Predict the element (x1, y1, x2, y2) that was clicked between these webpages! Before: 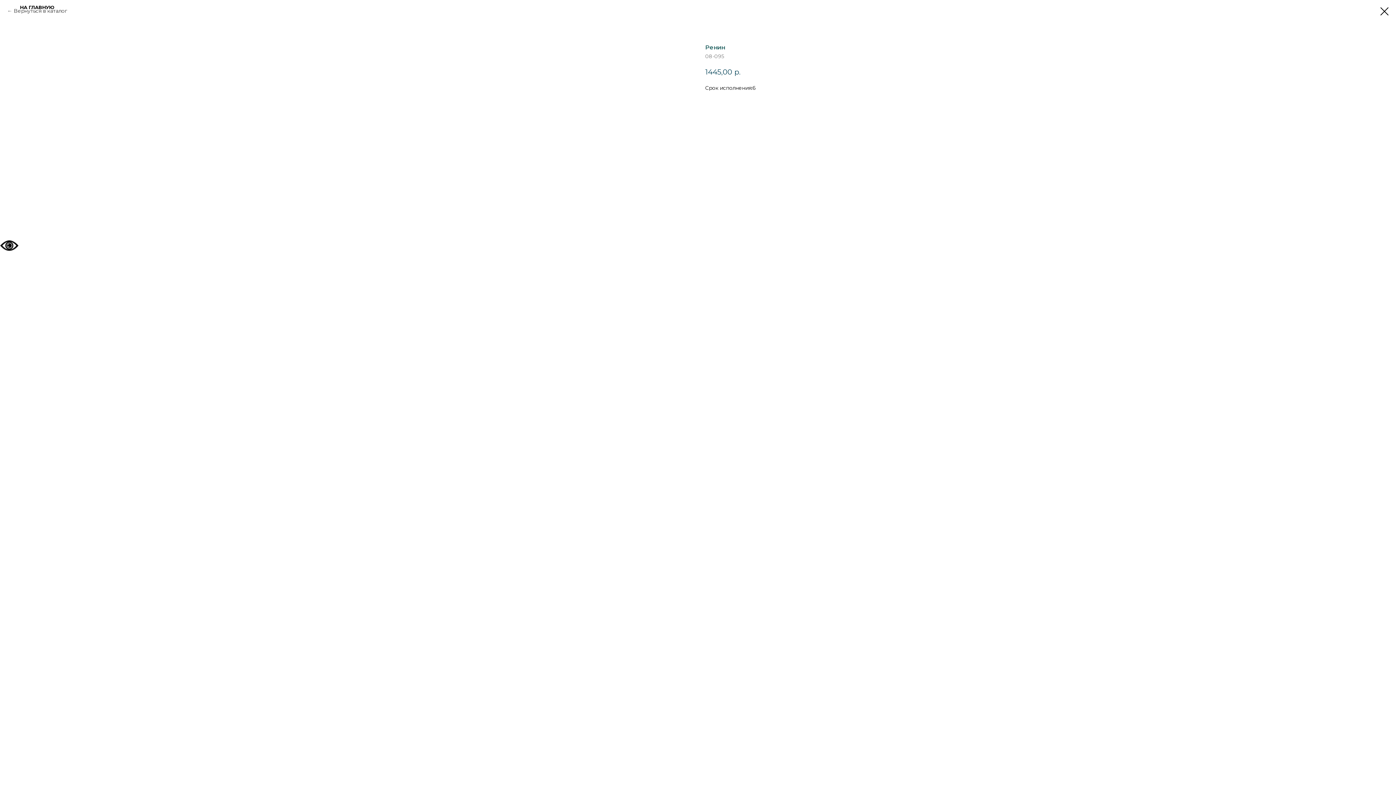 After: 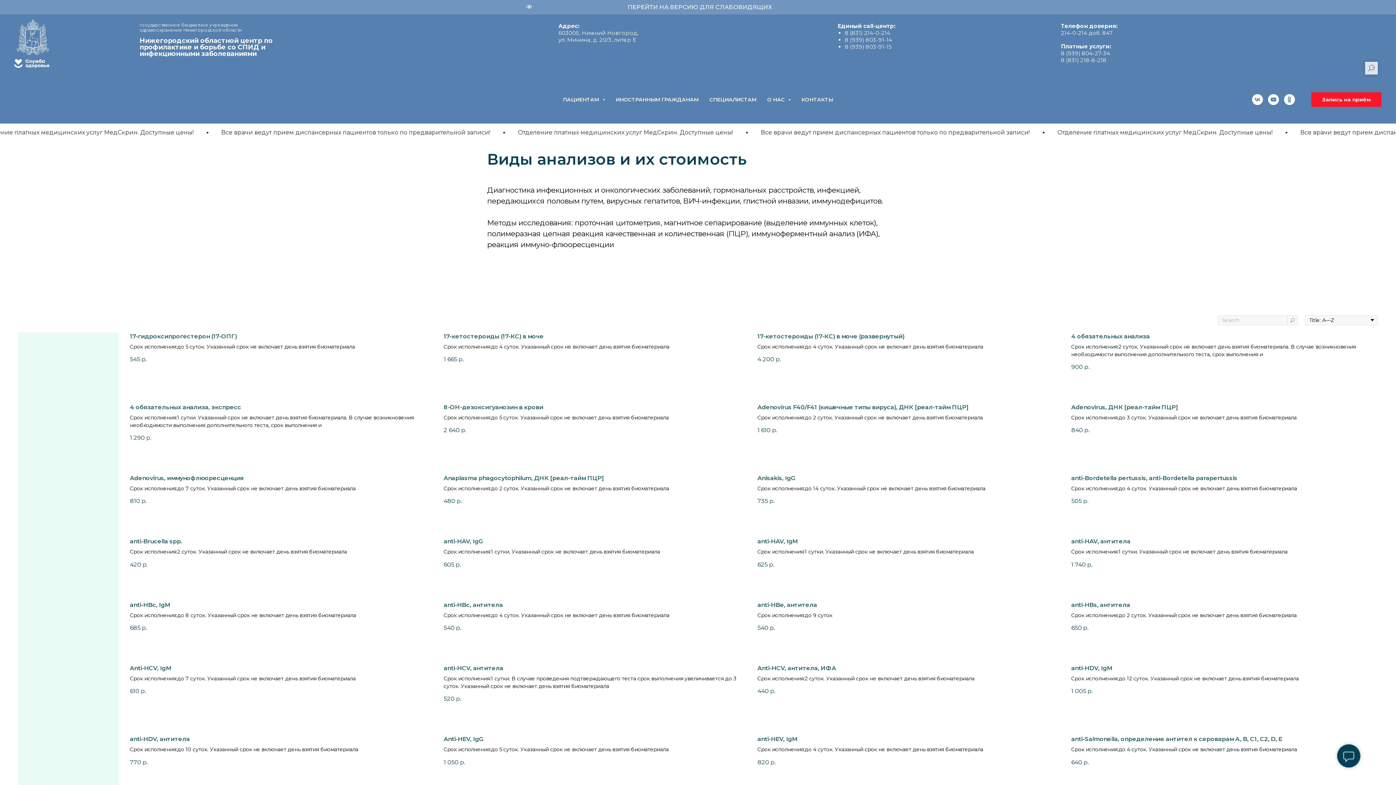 Action: bbox: (1380, 7, 1389, 15)